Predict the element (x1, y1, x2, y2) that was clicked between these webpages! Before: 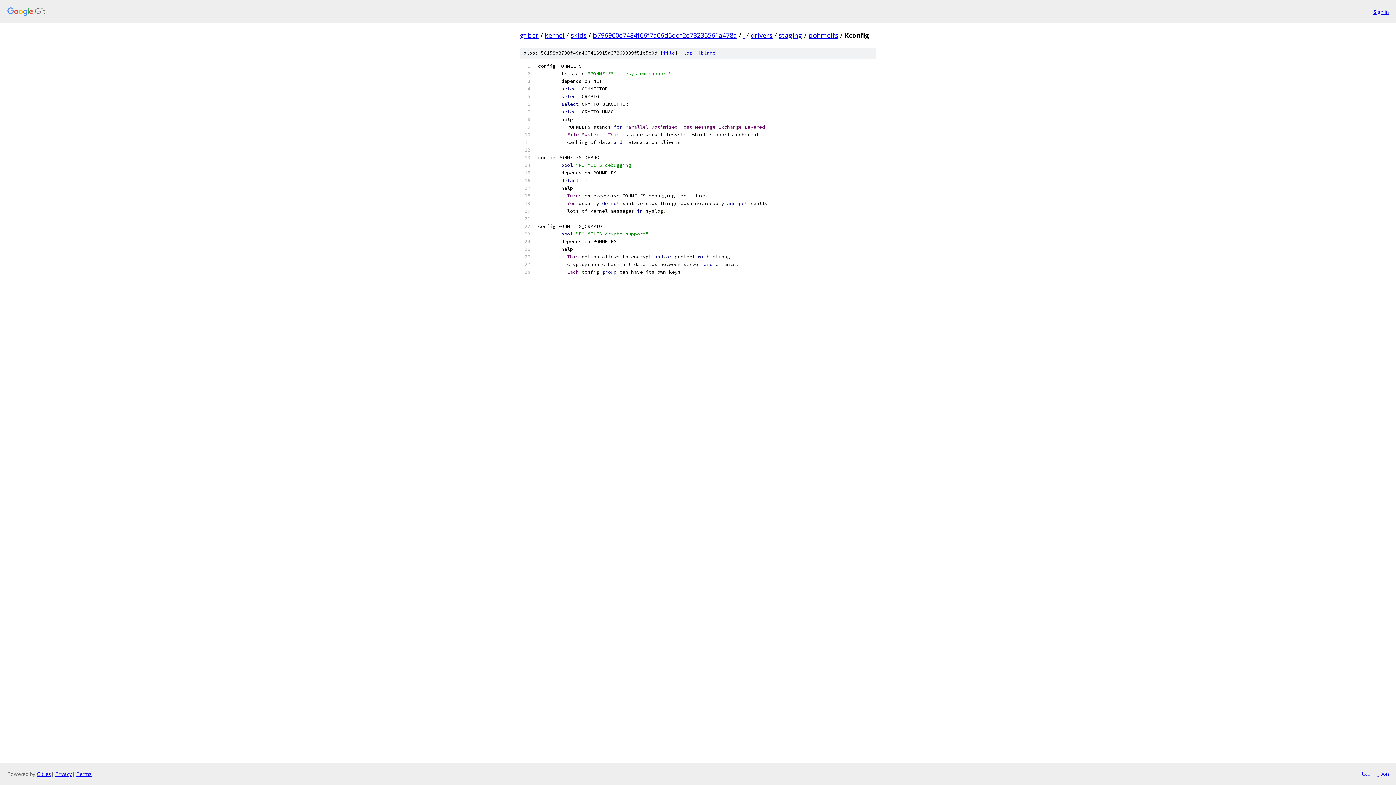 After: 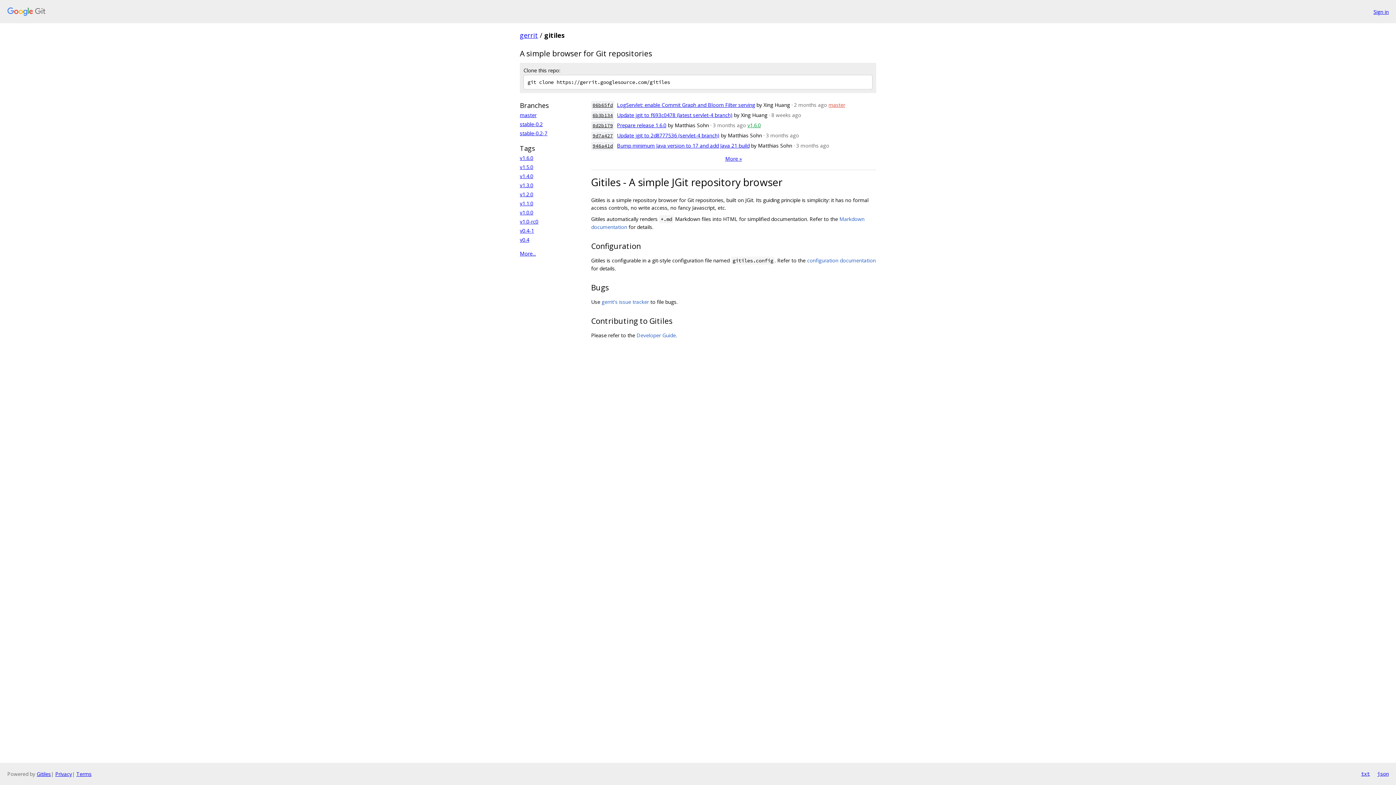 Action: label: Gitiles bbox: (36, 770, 50, 777)